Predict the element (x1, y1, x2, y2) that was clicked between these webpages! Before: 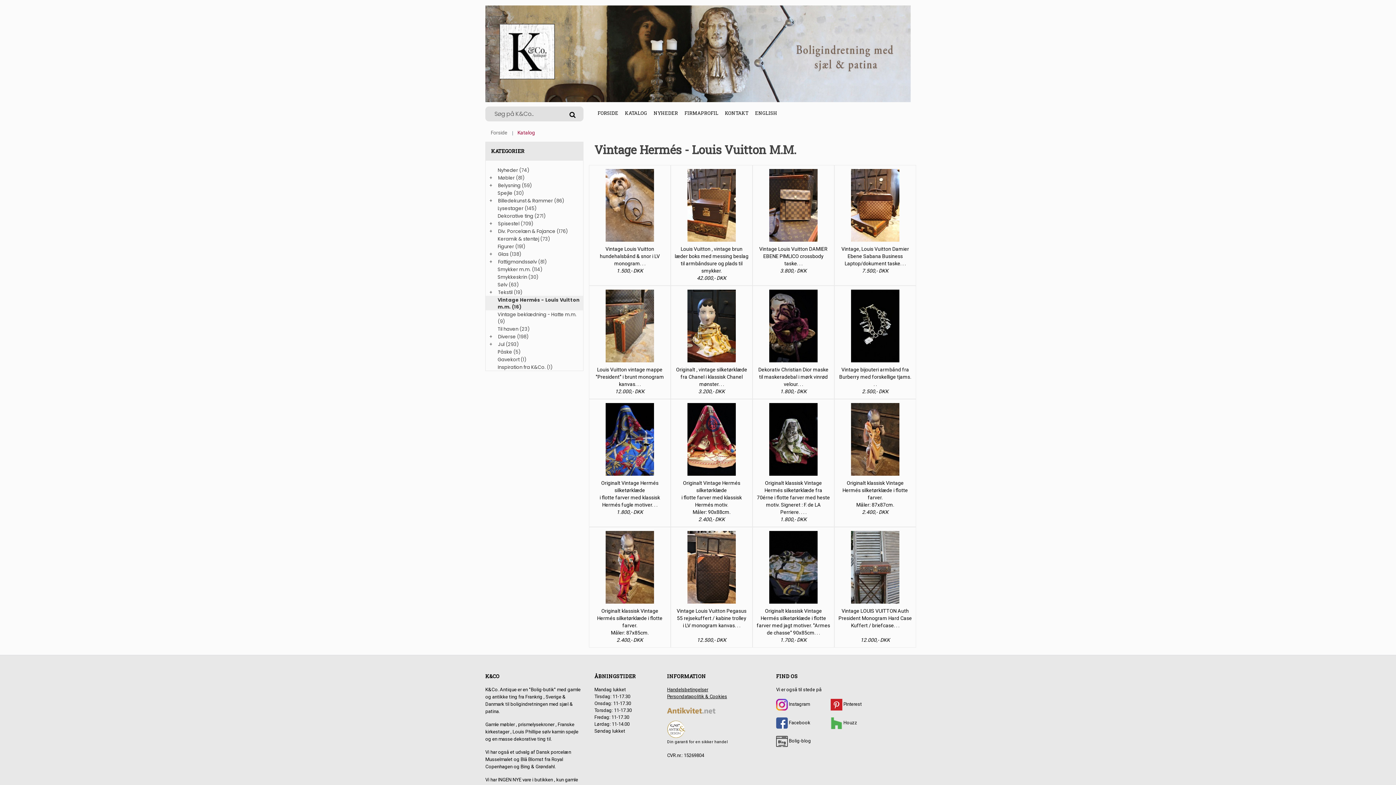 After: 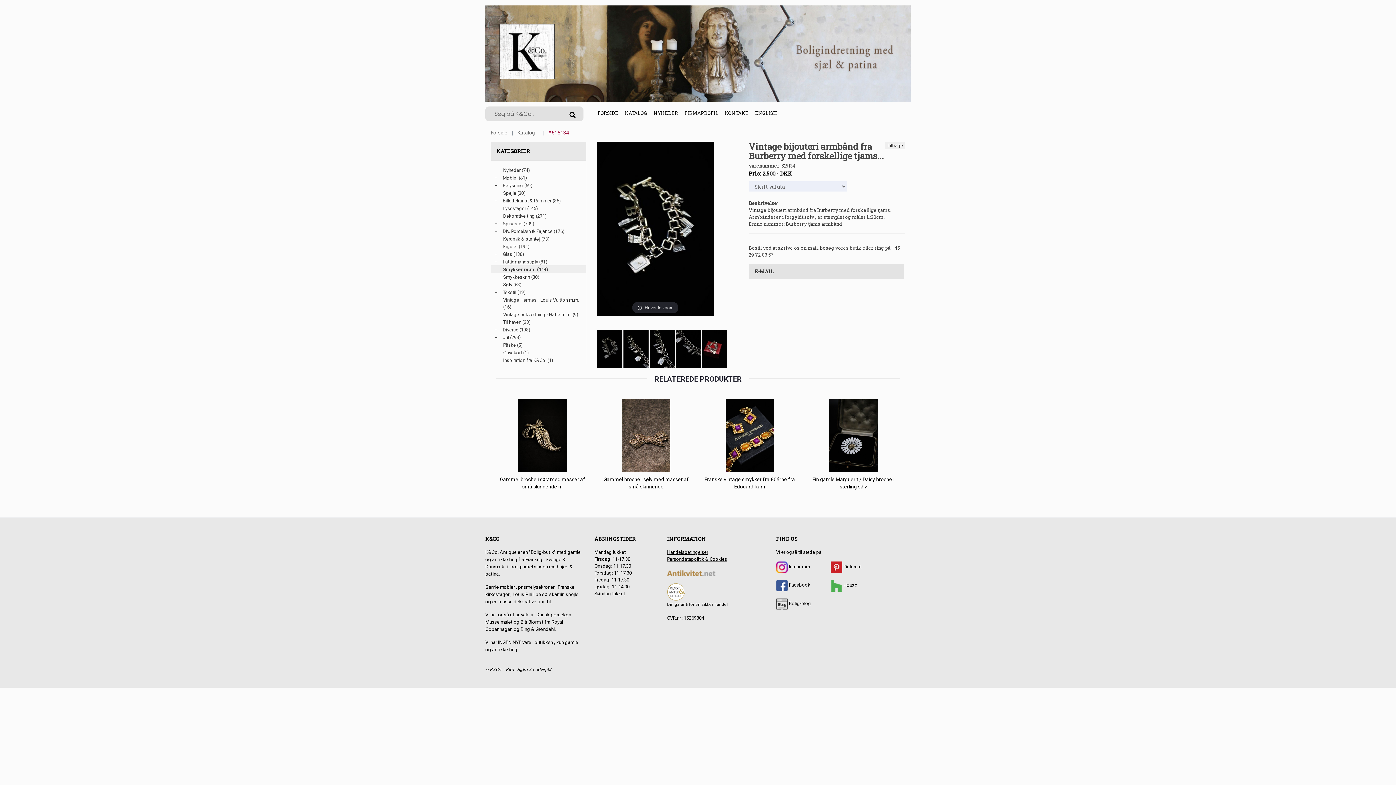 Action: label: Vintage bijouteri armbånd fra Burberry med forskellige tjams. . . bbox: (839, 366, 911, 387)